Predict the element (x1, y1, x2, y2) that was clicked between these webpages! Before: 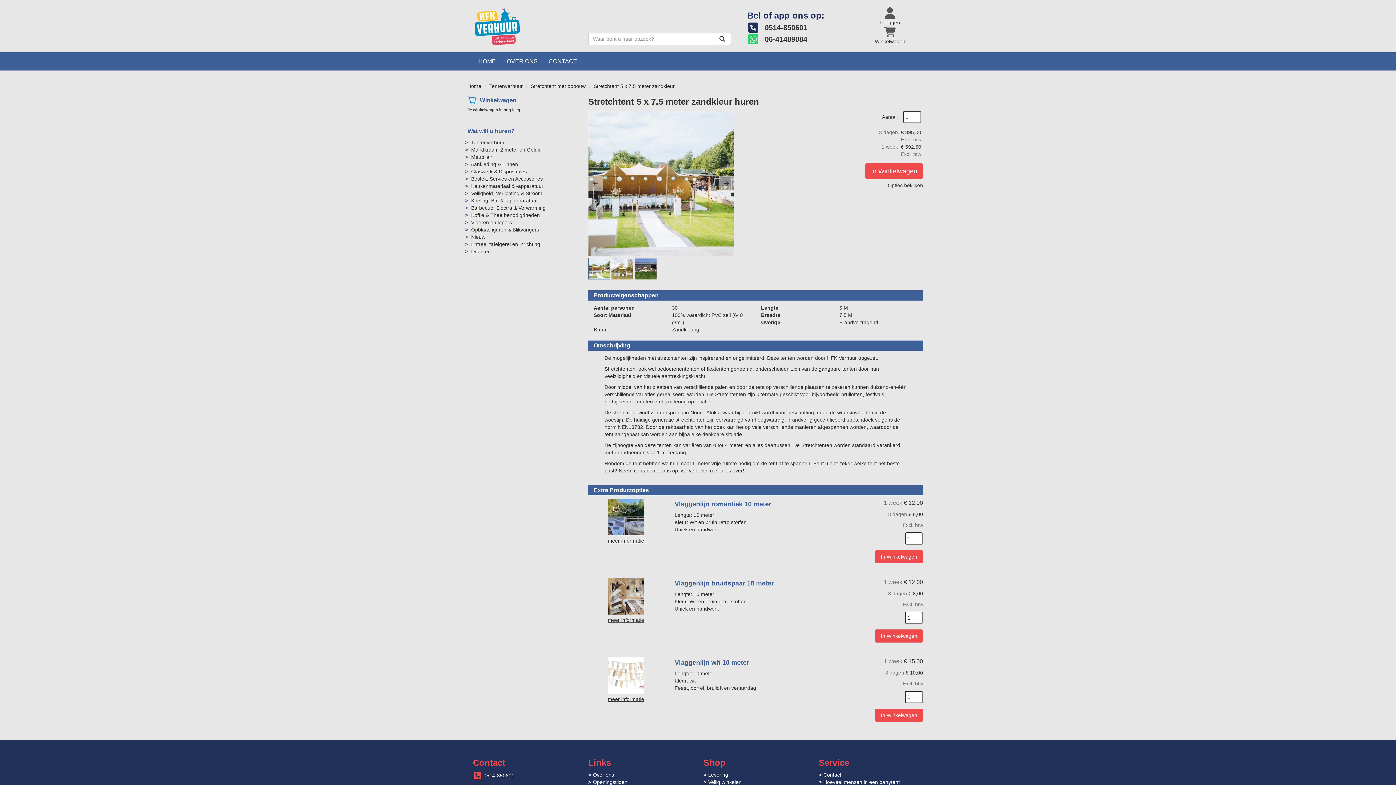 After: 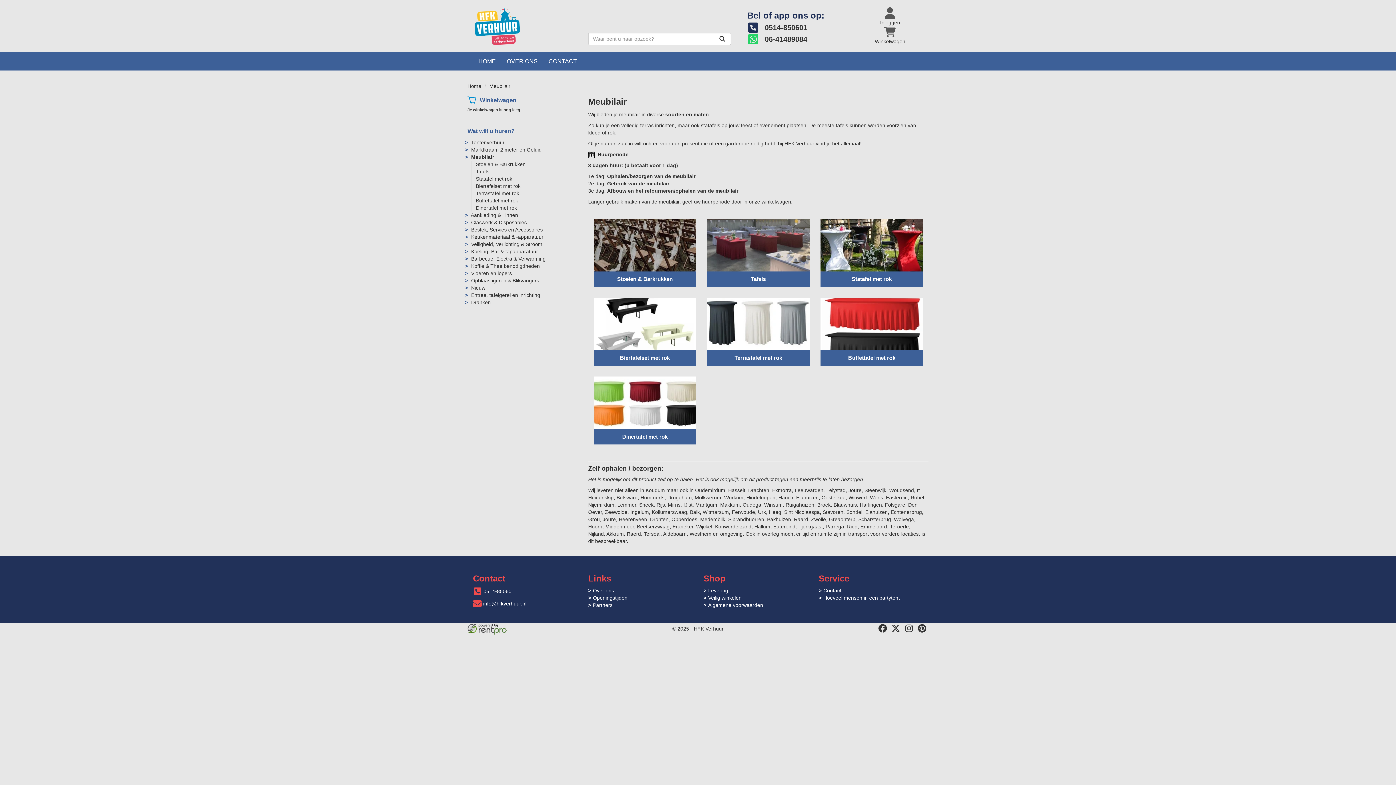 Action: label: Meubilair bbox: (471, 154, 492, 160)